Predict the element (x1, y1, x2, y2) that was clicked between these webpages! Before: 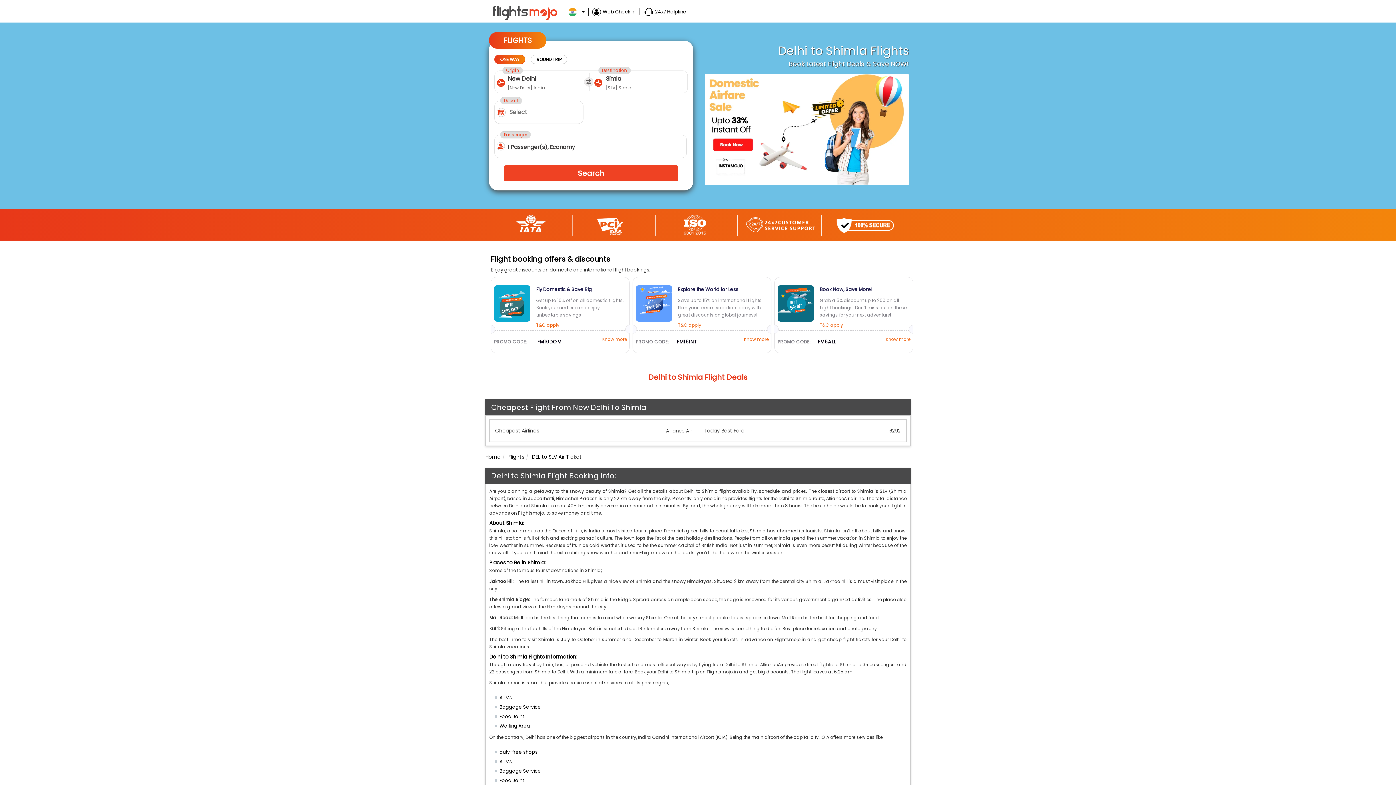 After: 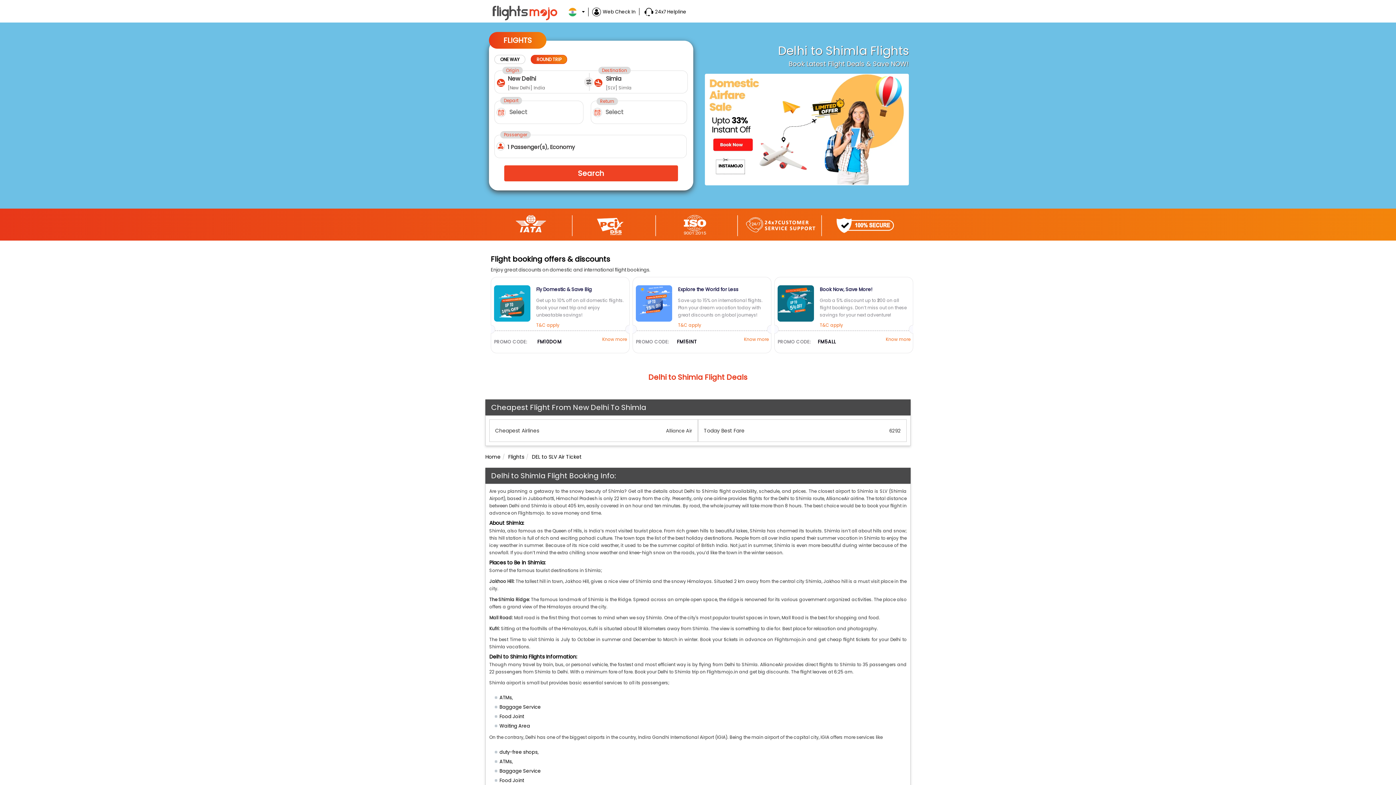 Action: bbox: (530, 54, 567, 63) label: ROUND TRIP